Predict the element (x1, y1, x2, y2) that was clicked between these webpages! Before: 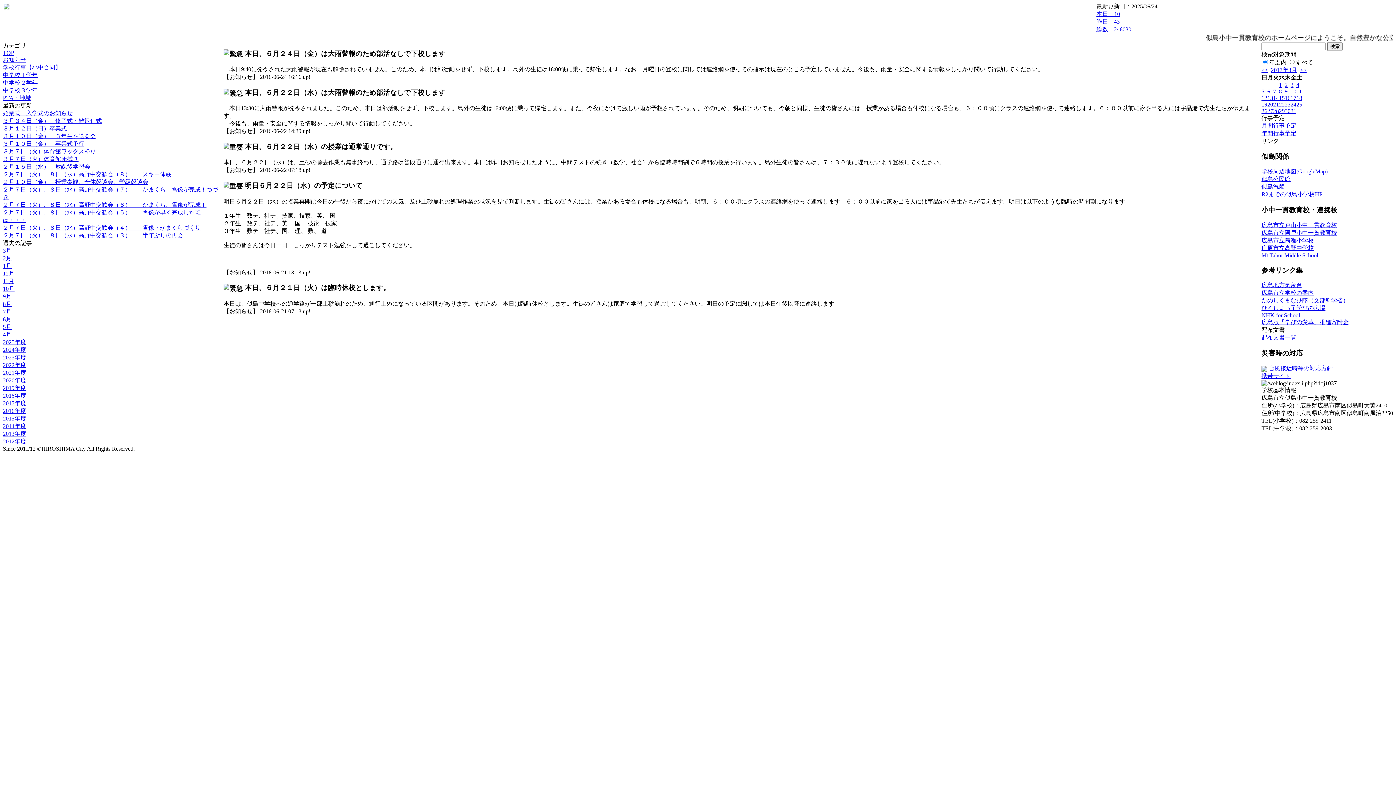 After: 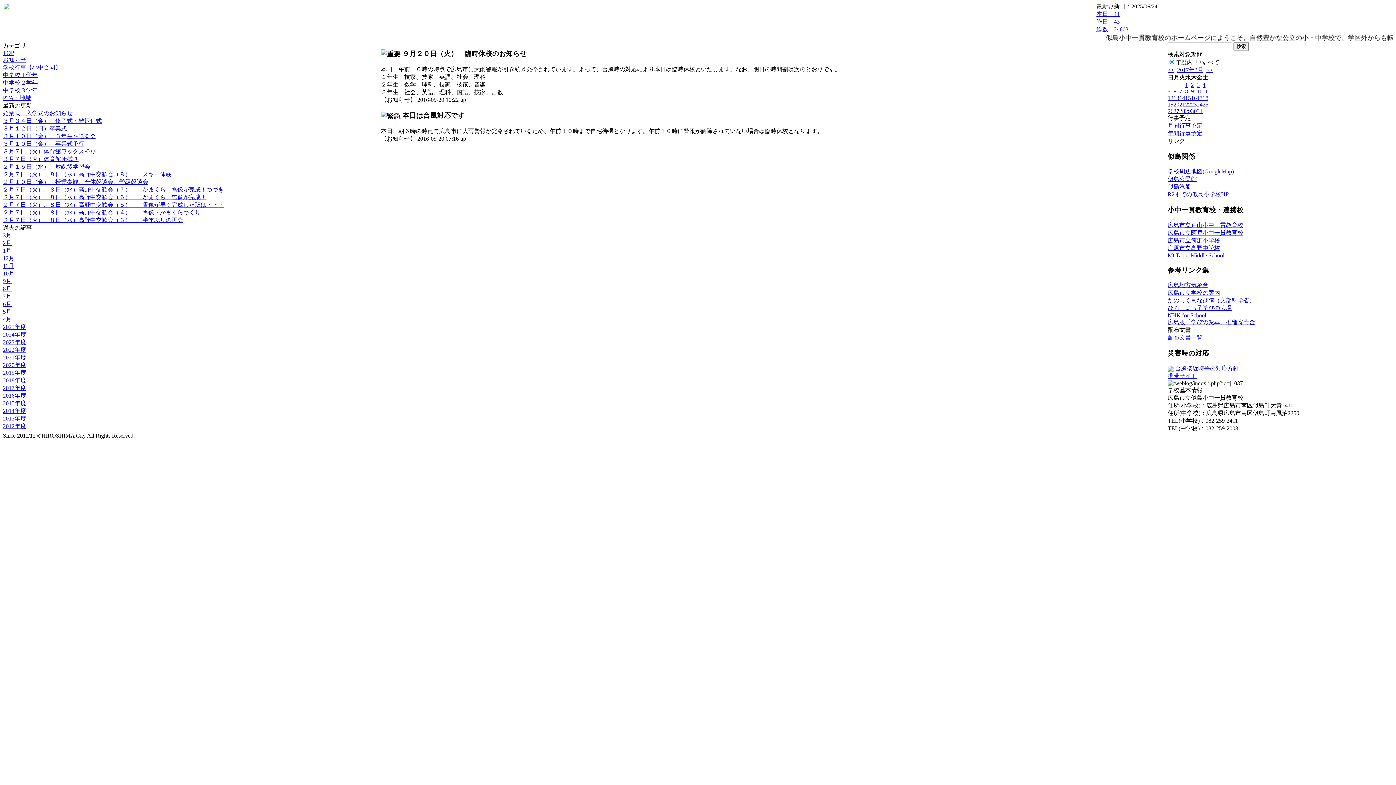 Action: label: 9月 bbox: (2, 293, 11, 299)